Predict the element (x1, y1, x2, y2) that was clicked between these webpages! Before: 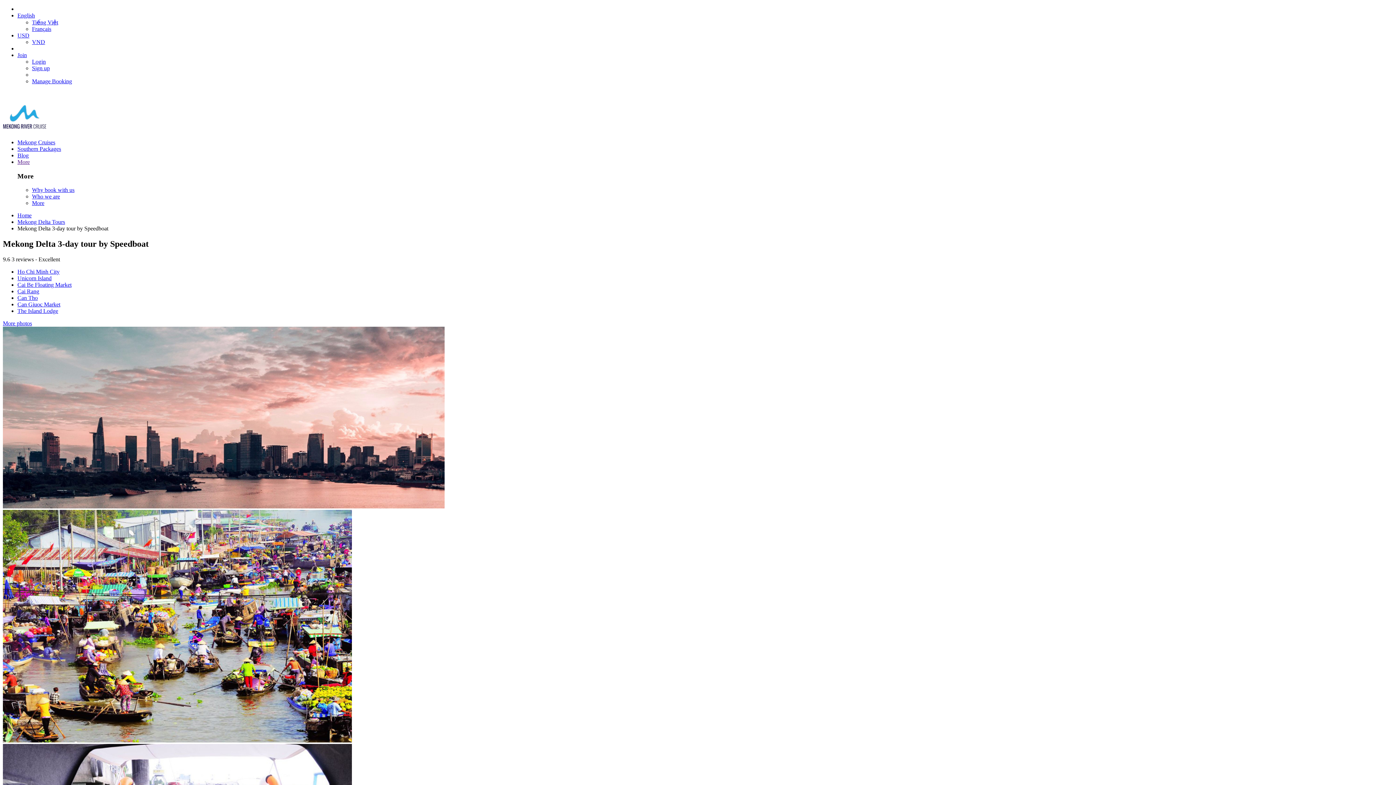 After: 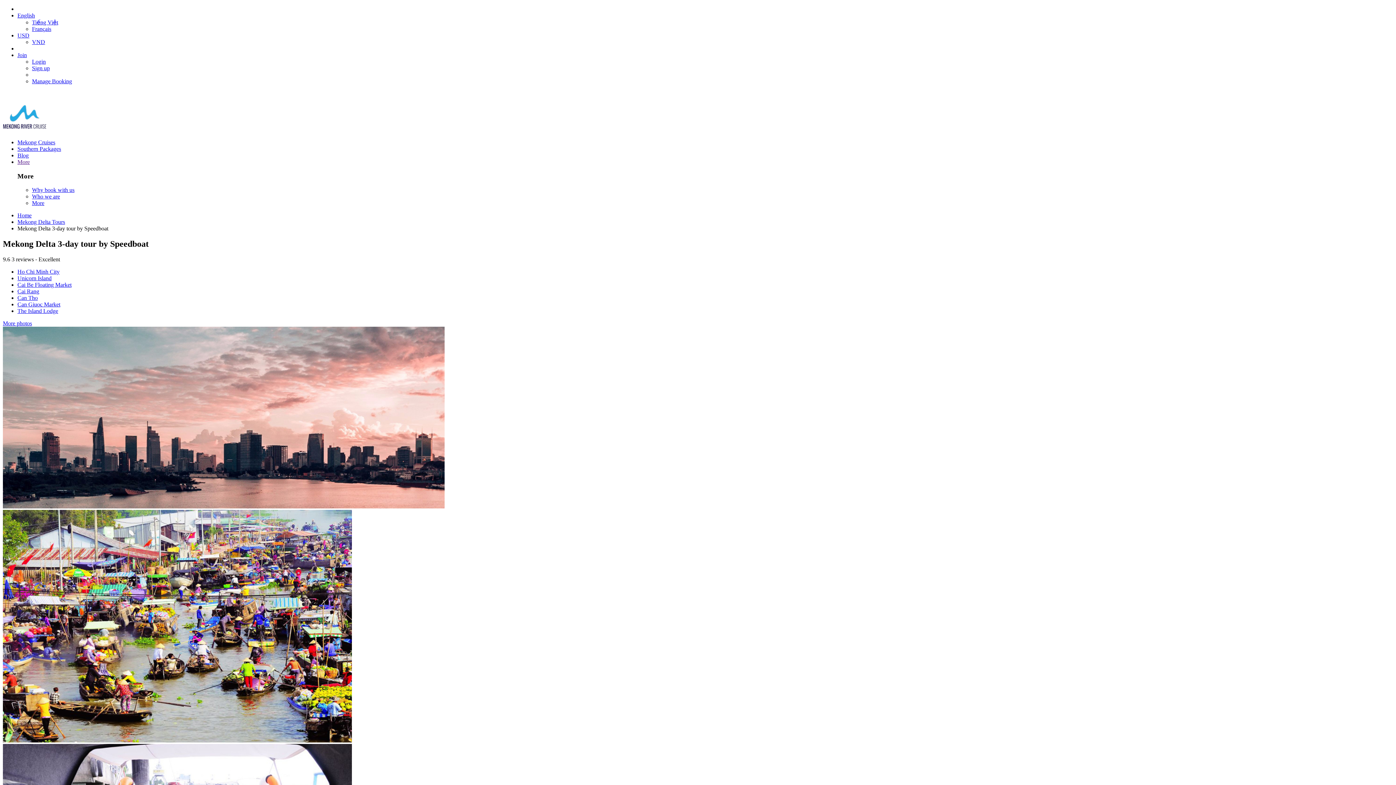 Action: label: USD bbox: (17, 32, 29, 38)